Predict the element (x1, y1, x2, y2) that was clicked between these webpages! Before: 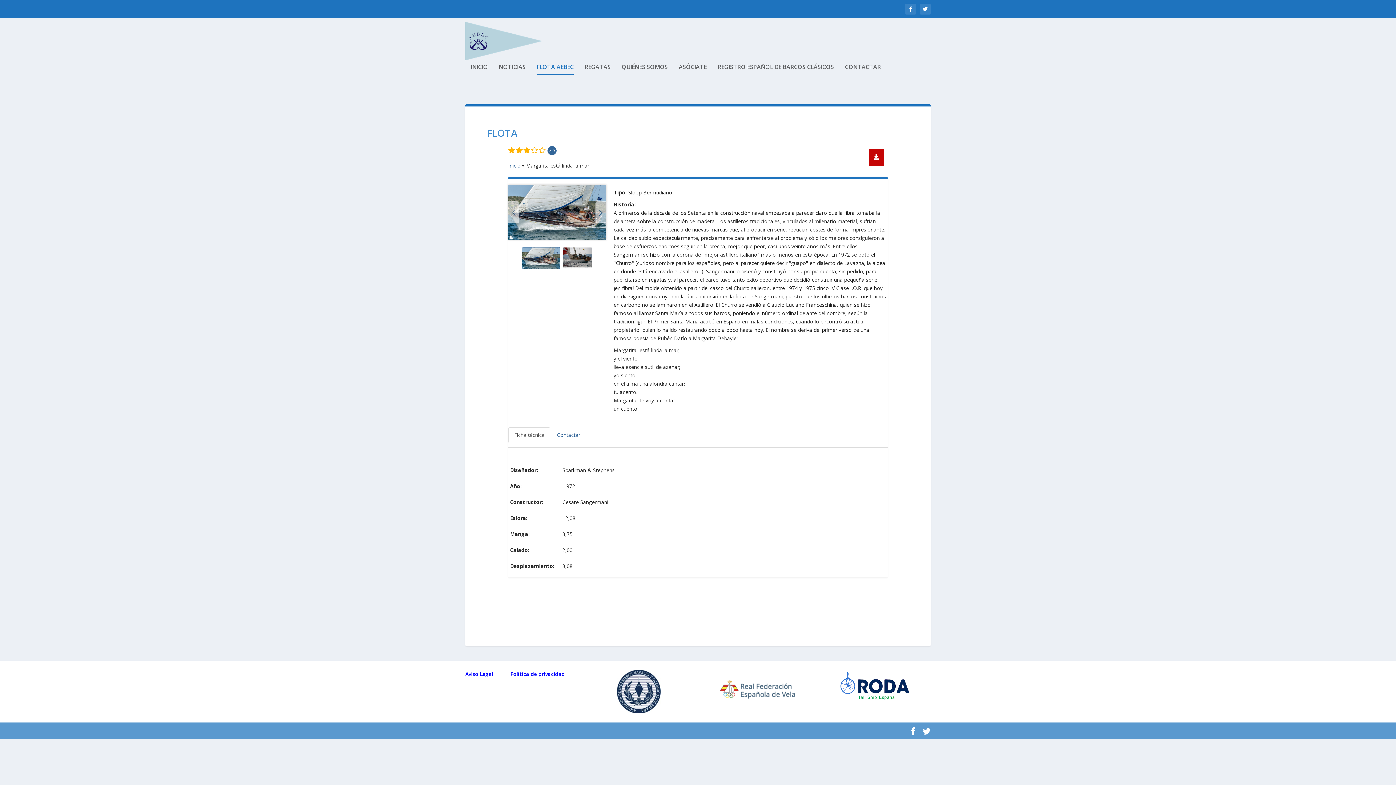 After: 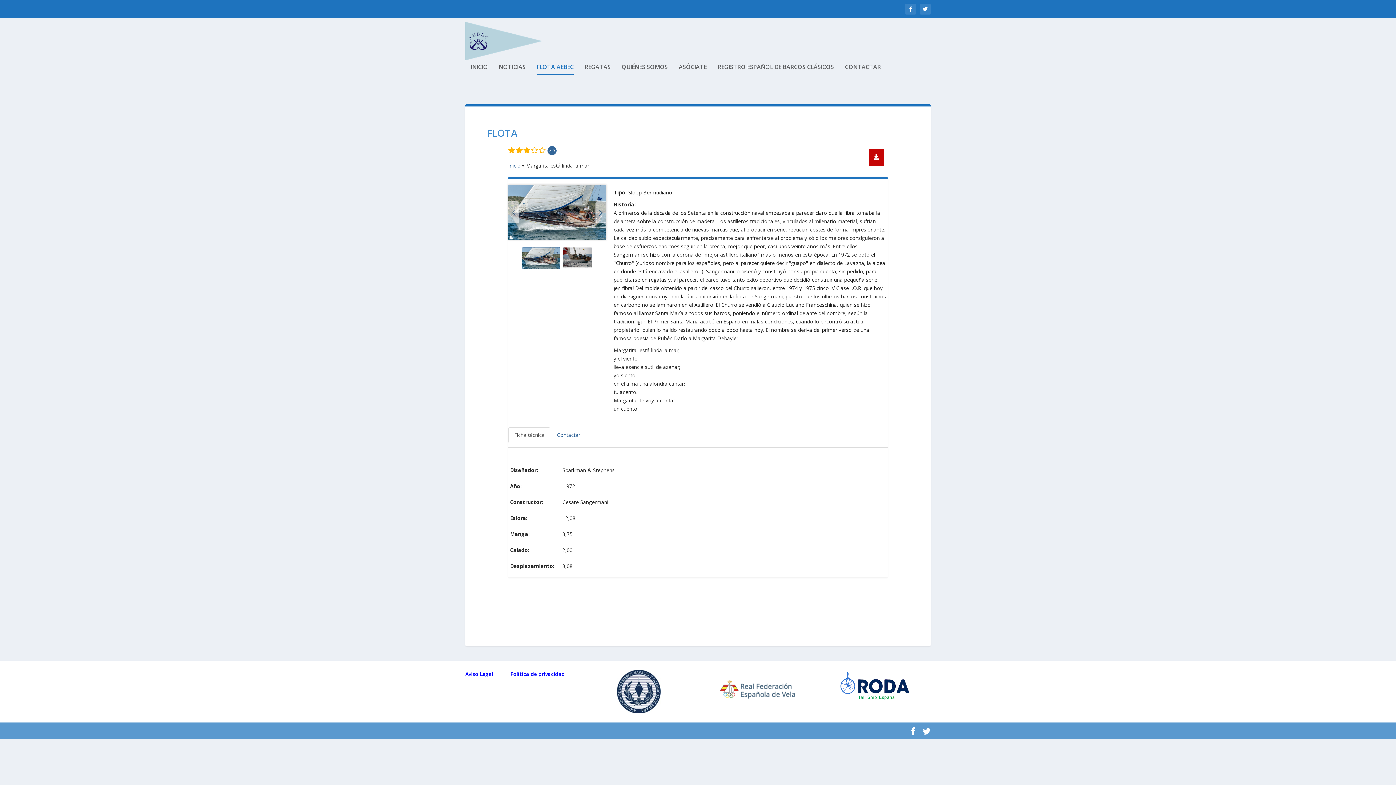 Action: label: Aviso Legal   bbox: (465, 671, 496, 677)